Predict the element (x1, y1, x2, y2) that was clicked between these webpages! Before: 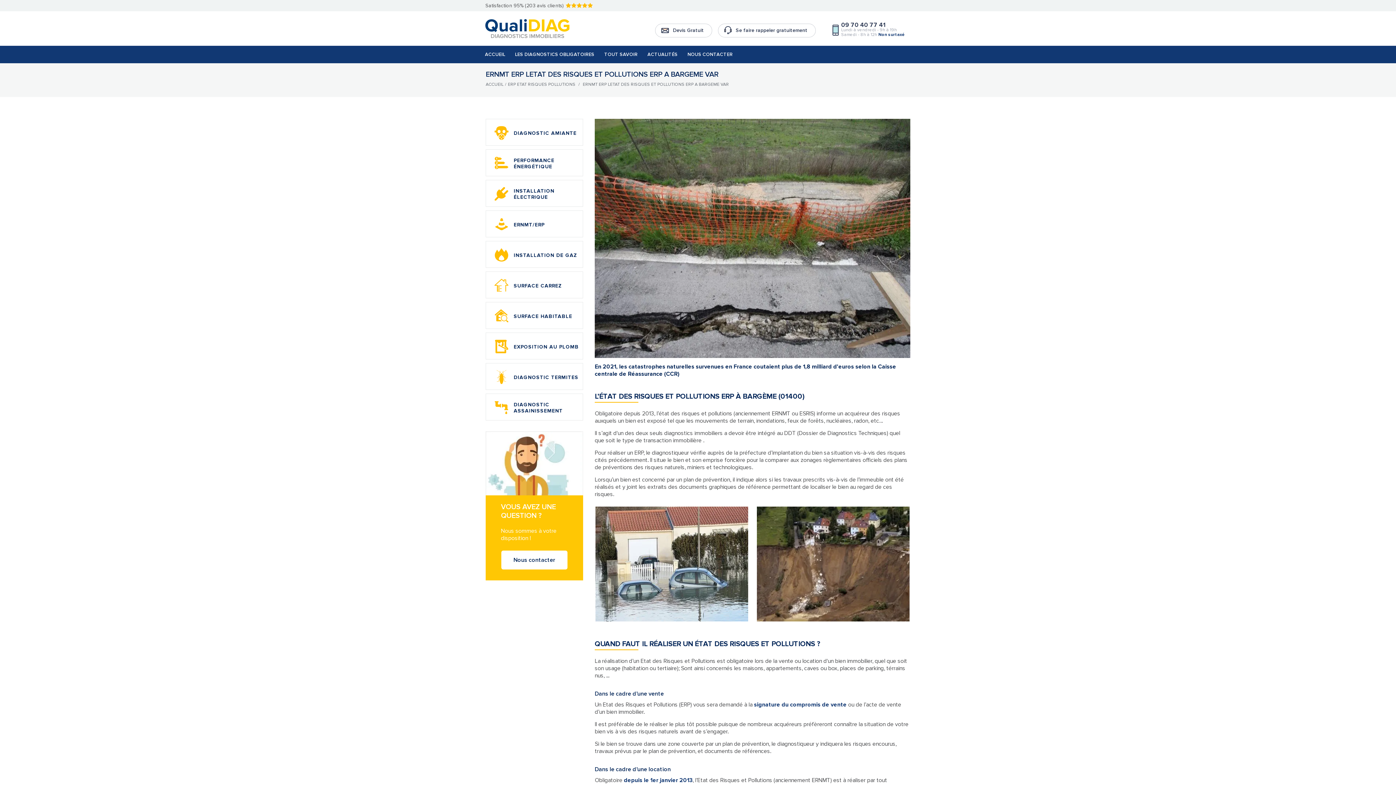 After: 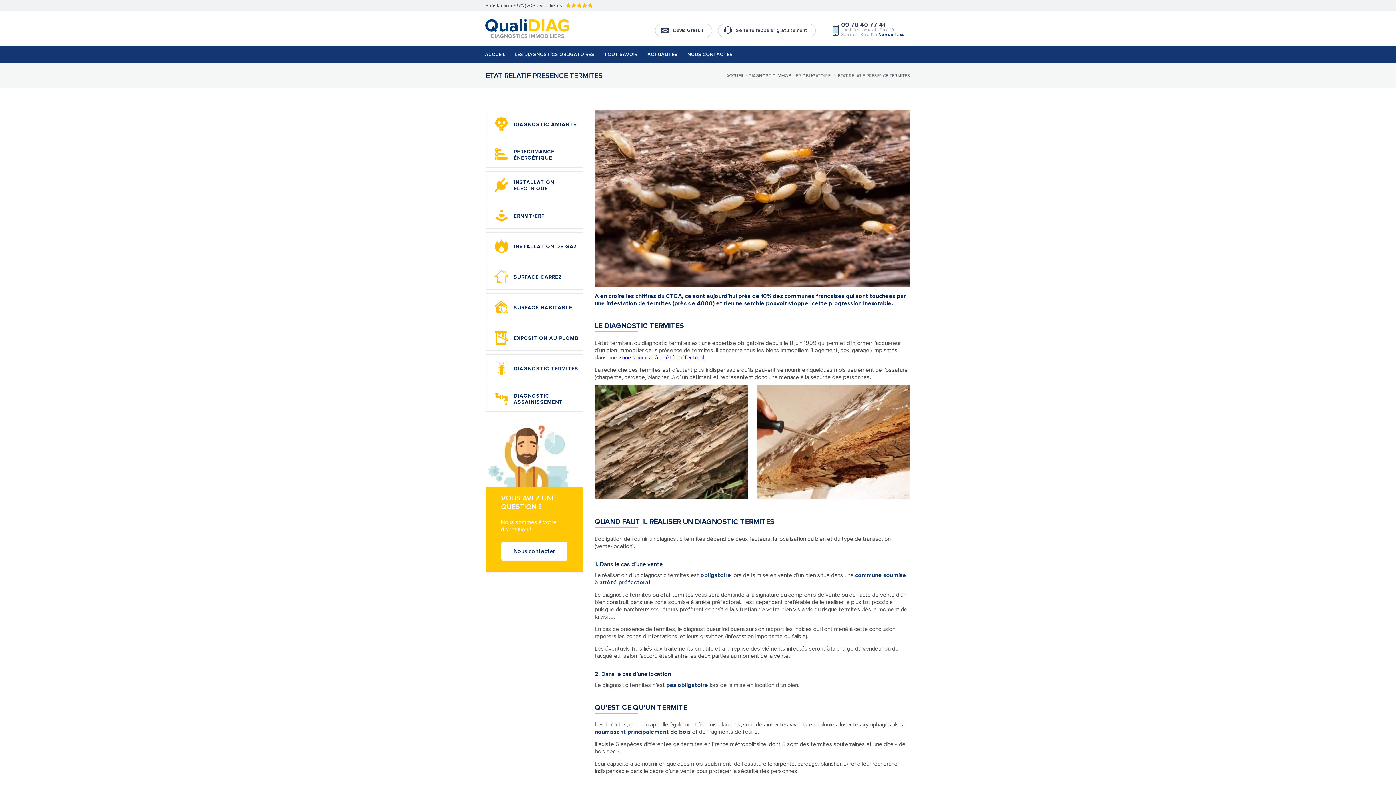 Action: bbox: (485, 363, 583, 390) label: DIAGNOSTIC TERMITES